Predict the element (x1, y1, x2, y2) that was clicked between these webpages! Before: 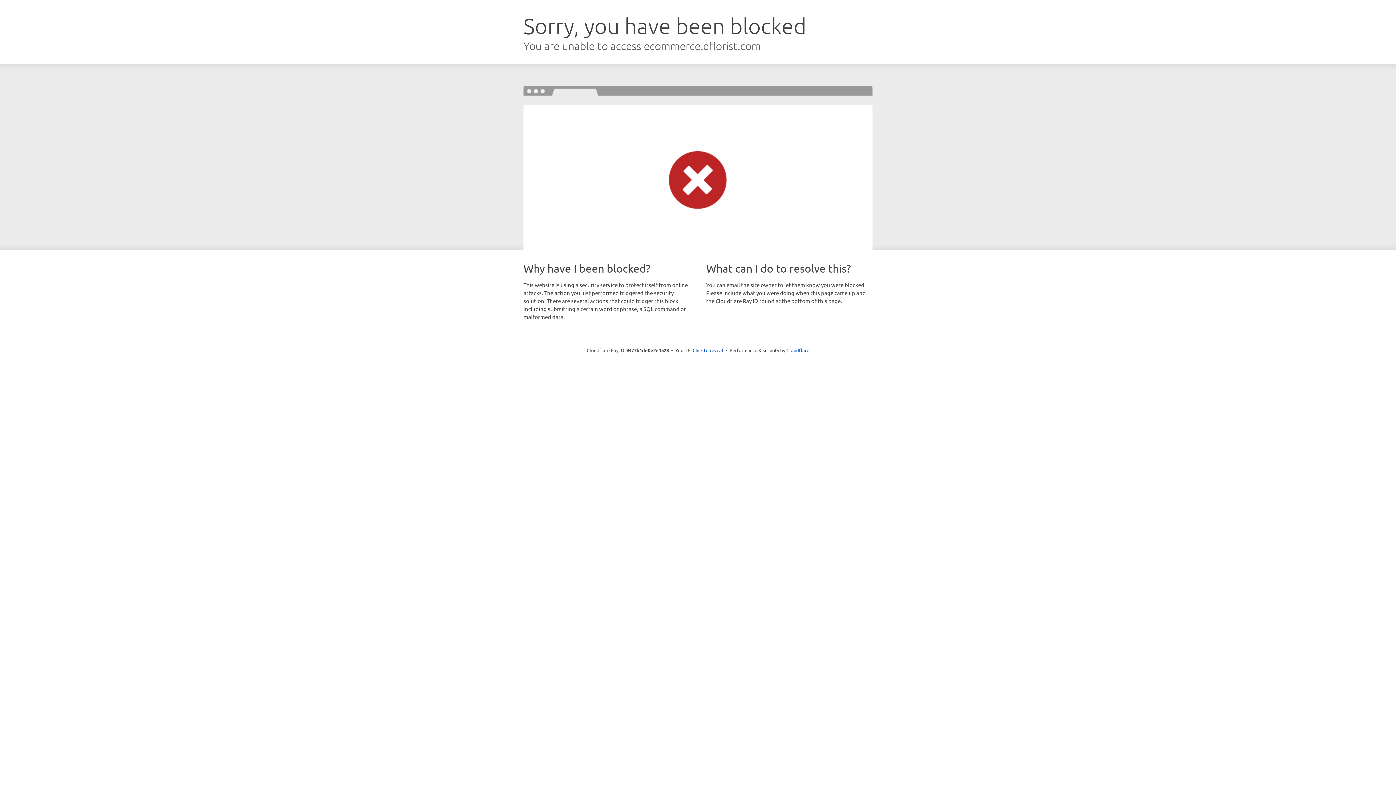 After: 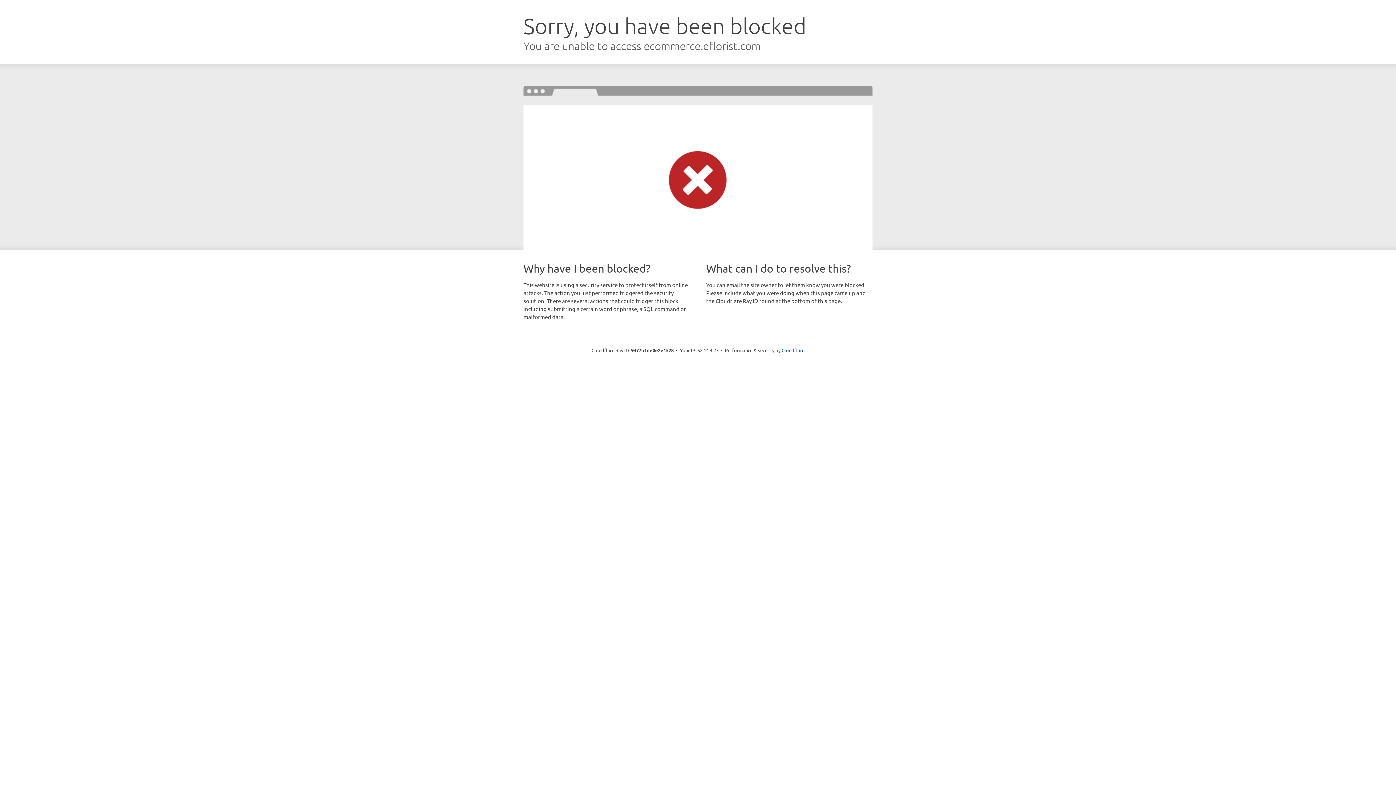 Action: bbox: (692, 346, 723, 353) label: Click to reveal